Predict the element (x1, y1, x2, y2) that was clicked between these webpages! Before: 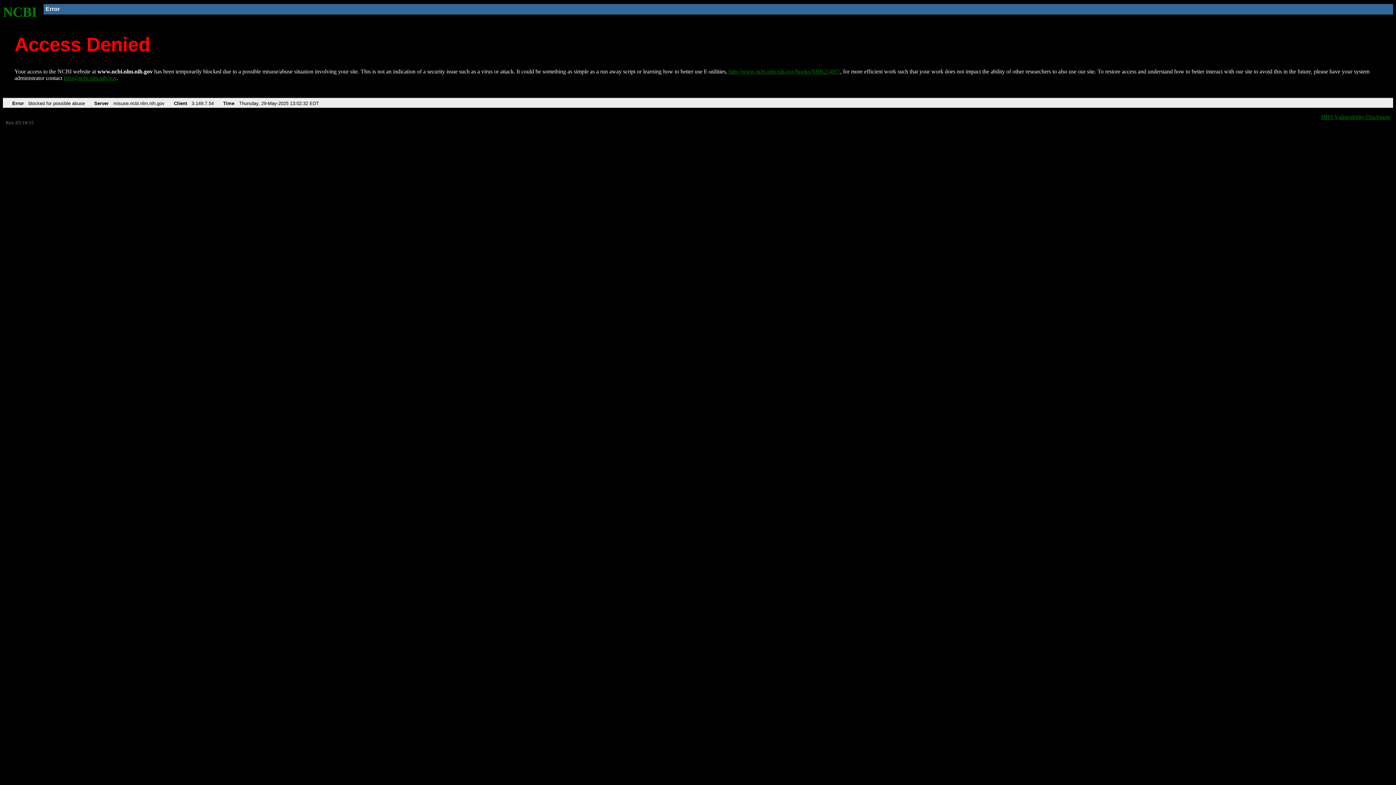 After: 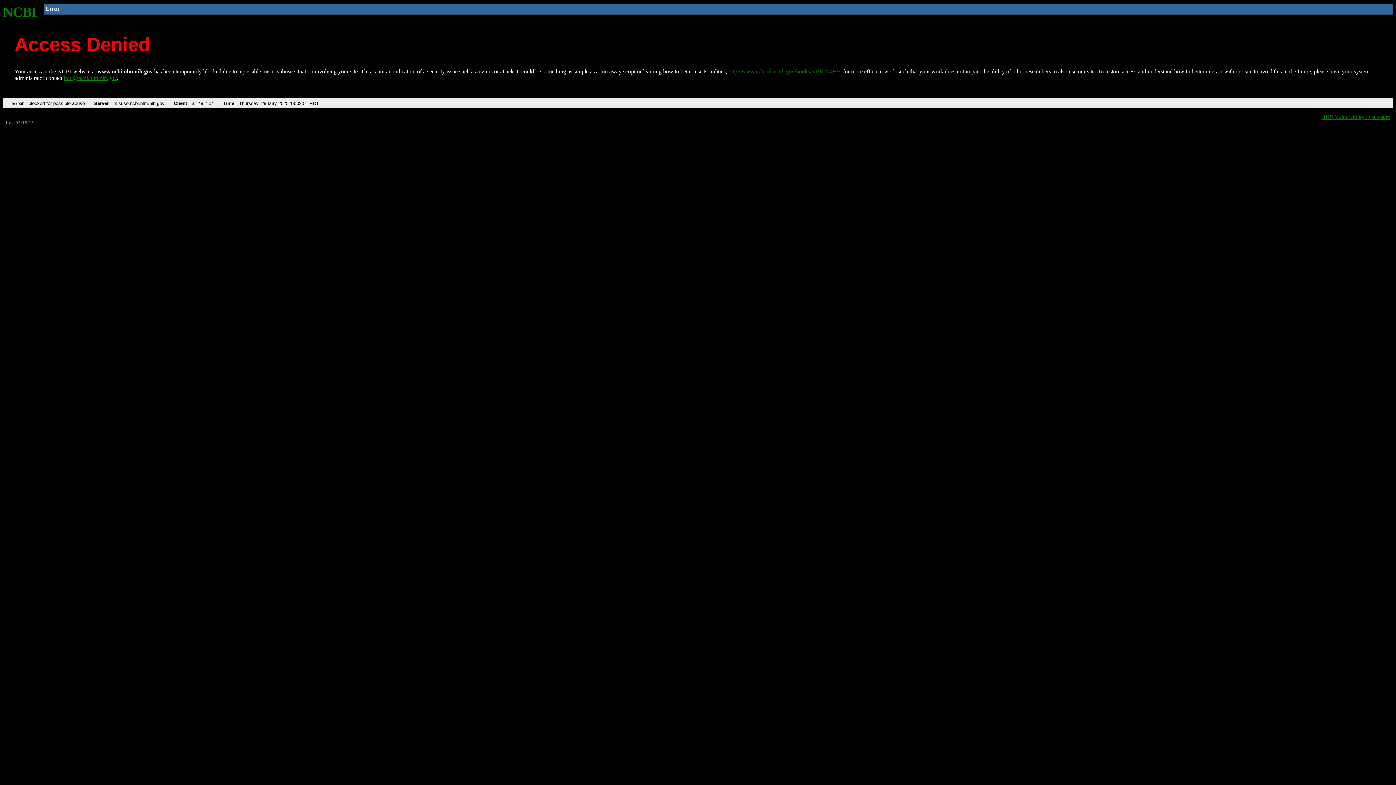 Action: bbox: (2, 4, 37, 19) label: NCBI